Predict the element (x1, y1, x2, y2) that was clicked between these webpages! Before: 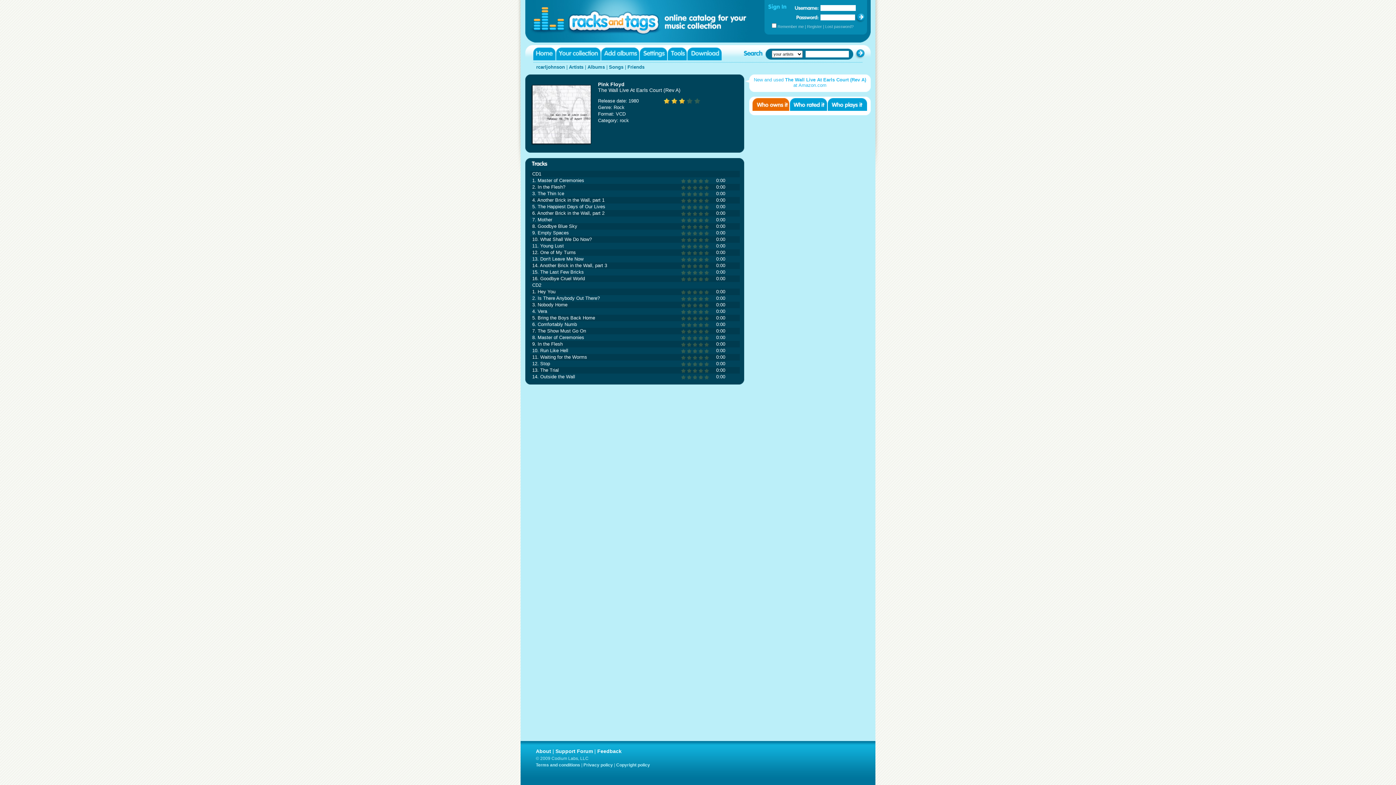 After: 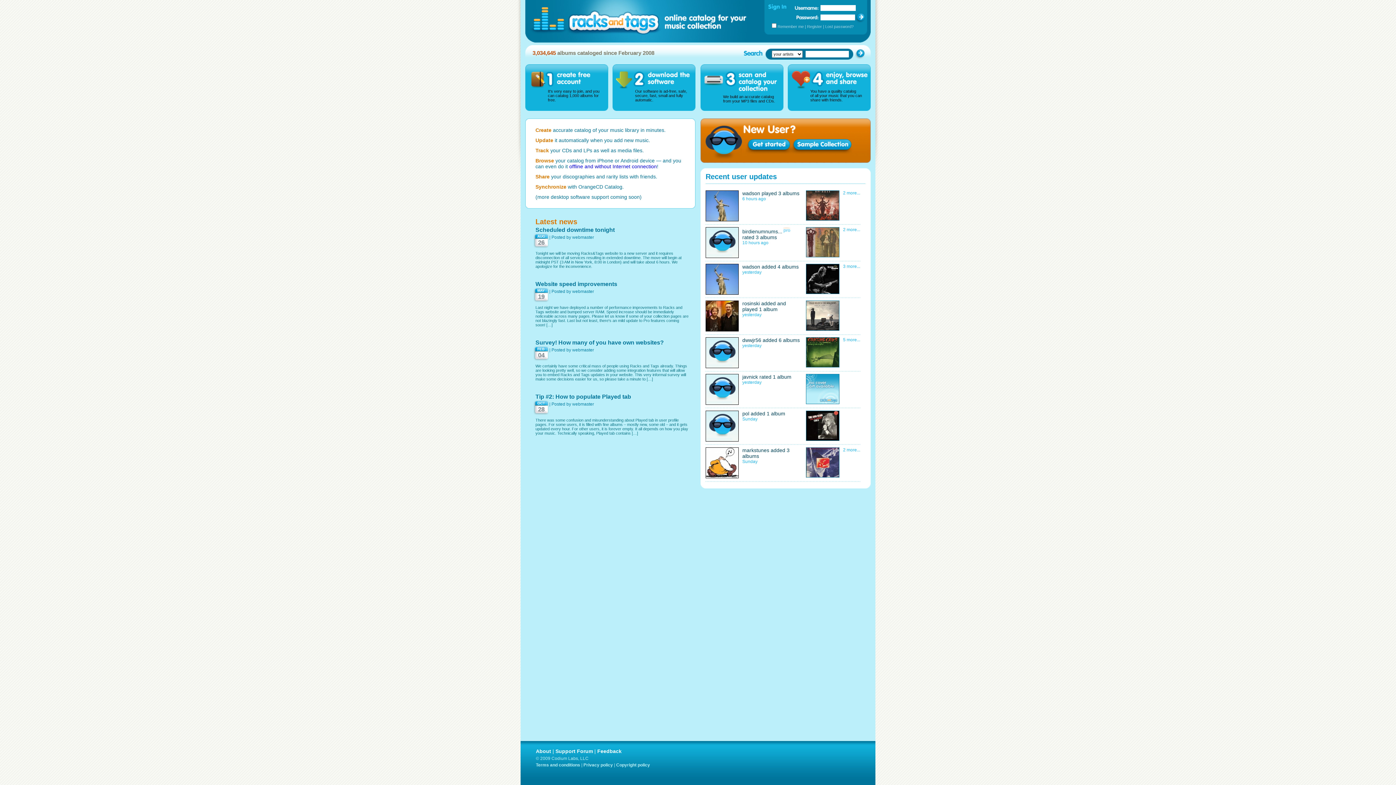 Action: label: Home bbox: (533, 47, 555, 60)